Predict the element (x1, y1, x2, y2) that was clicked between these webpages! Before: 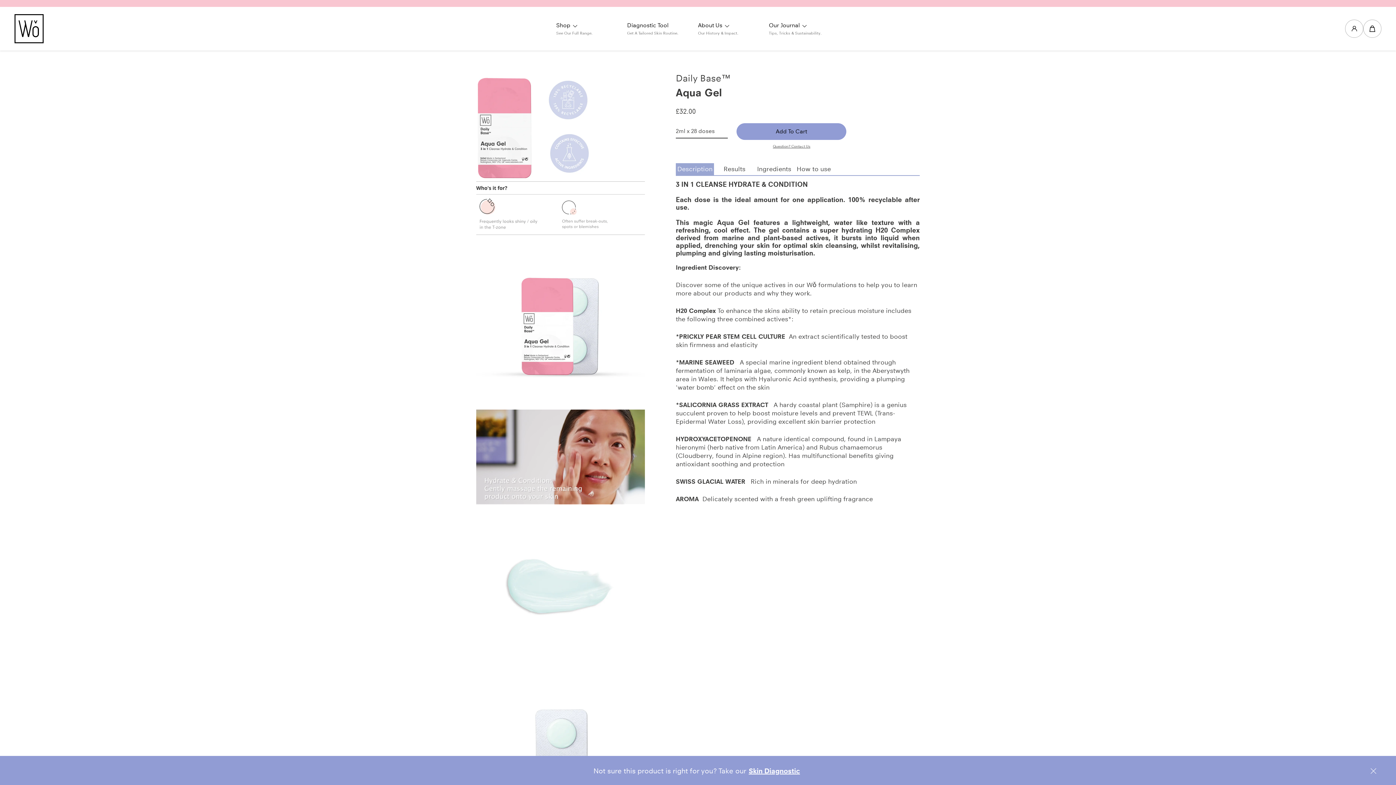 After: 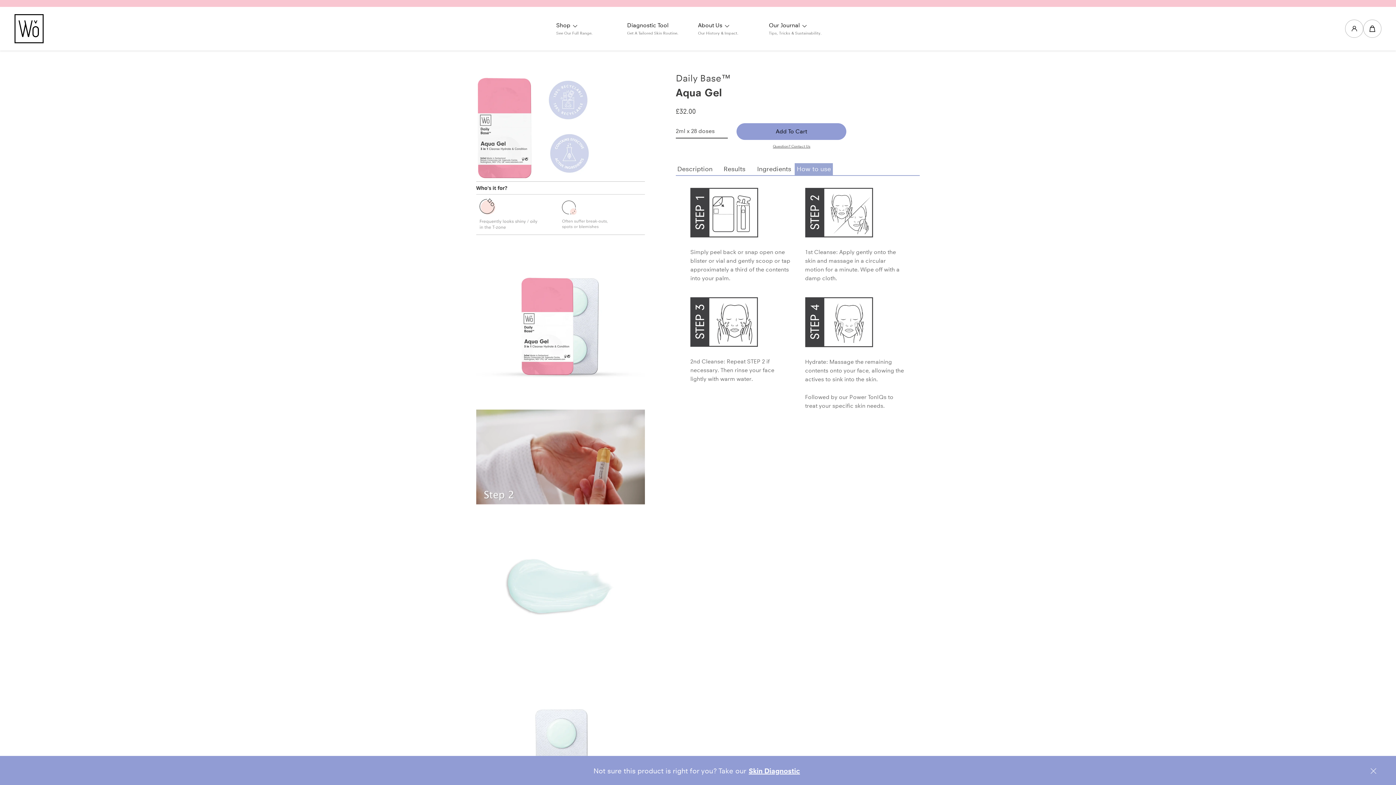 Action: bbox: (794, 163, 833, 175) label: How to use